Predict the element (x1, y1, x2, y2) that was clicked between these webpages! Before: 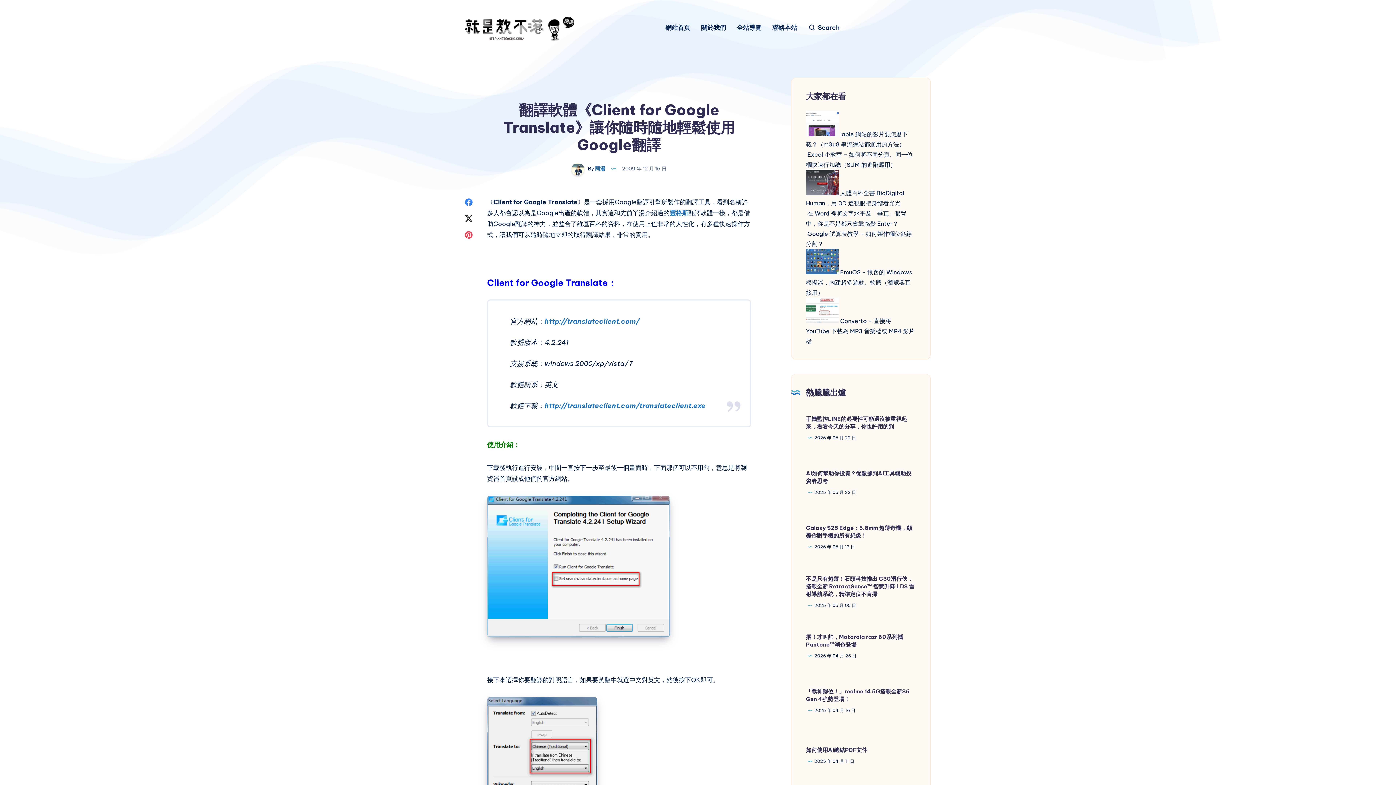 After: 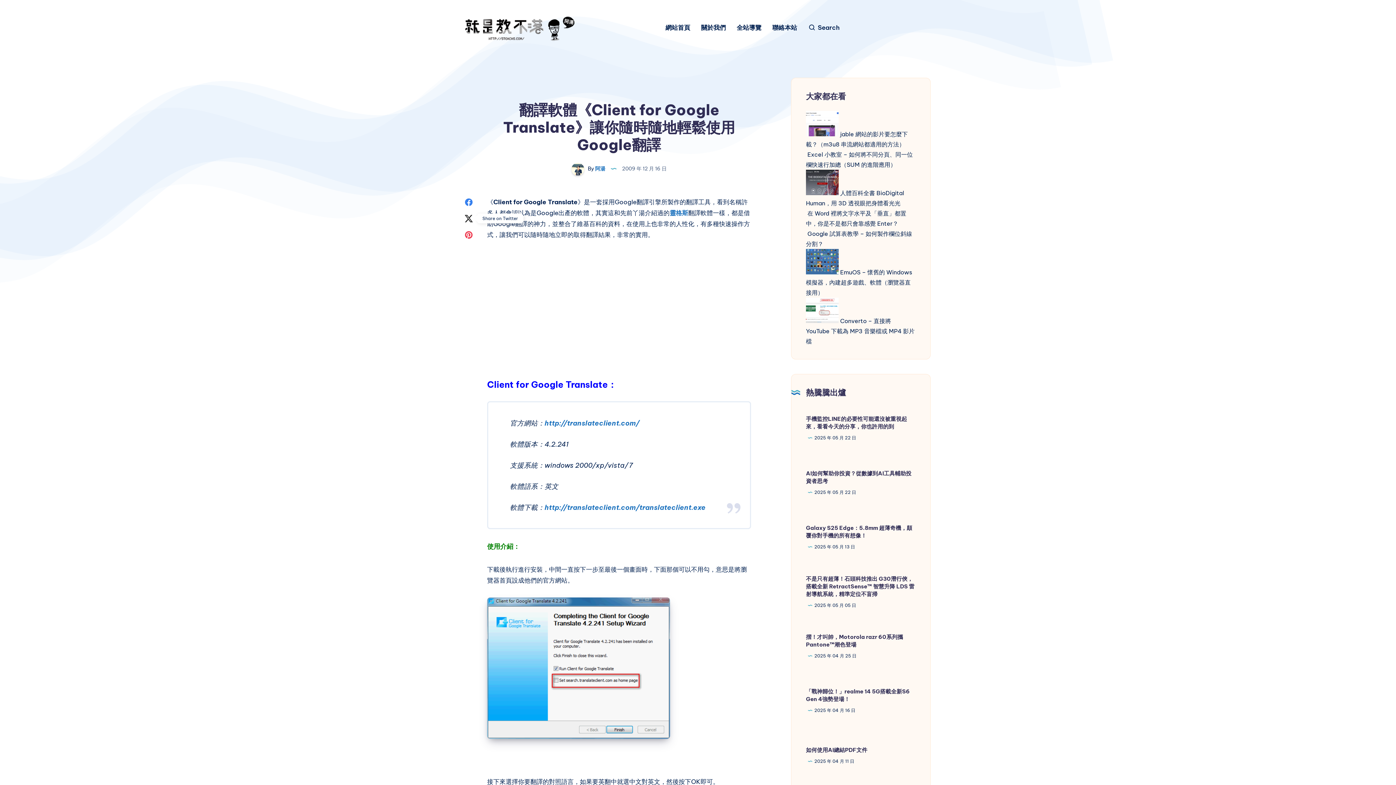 Action: bbox: (460, 211, 477, 225) label: Share on Twitter